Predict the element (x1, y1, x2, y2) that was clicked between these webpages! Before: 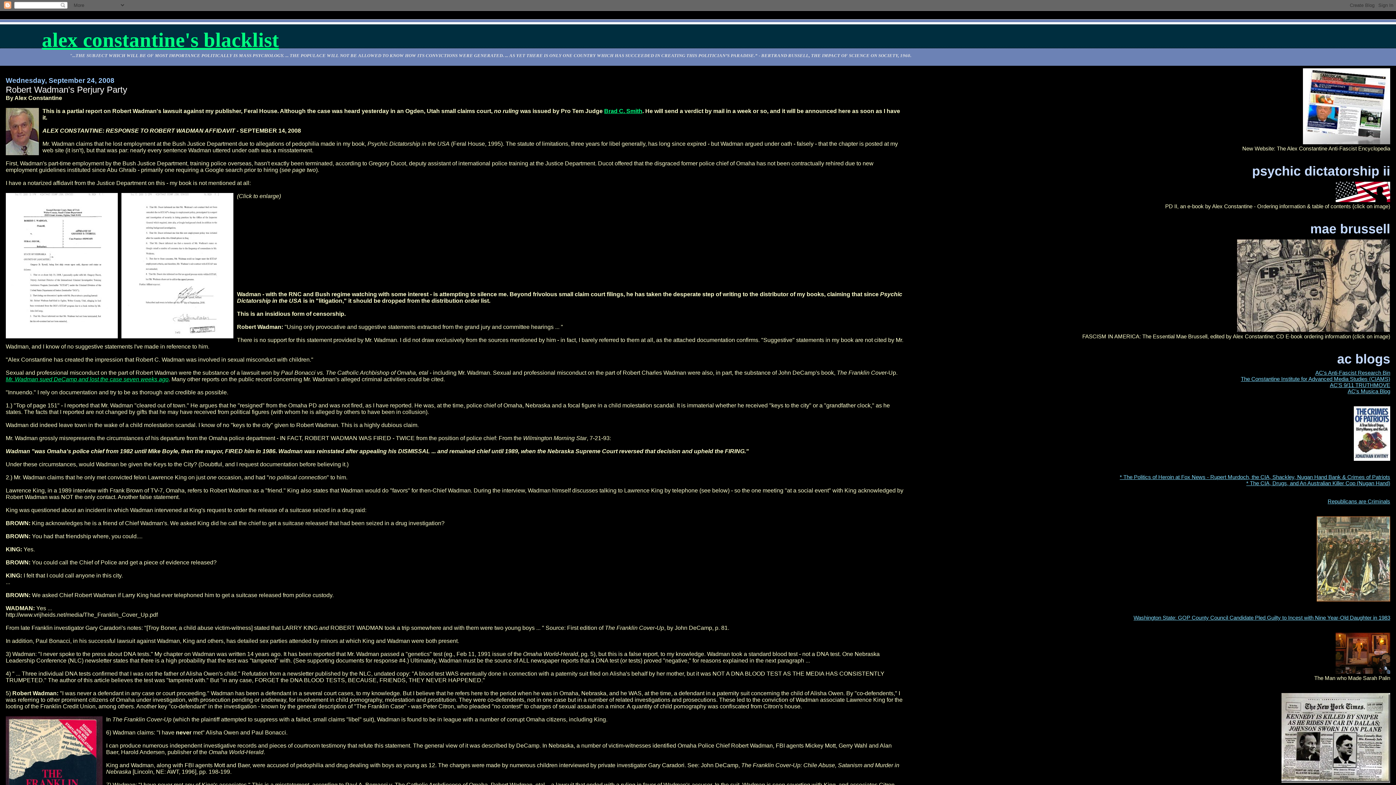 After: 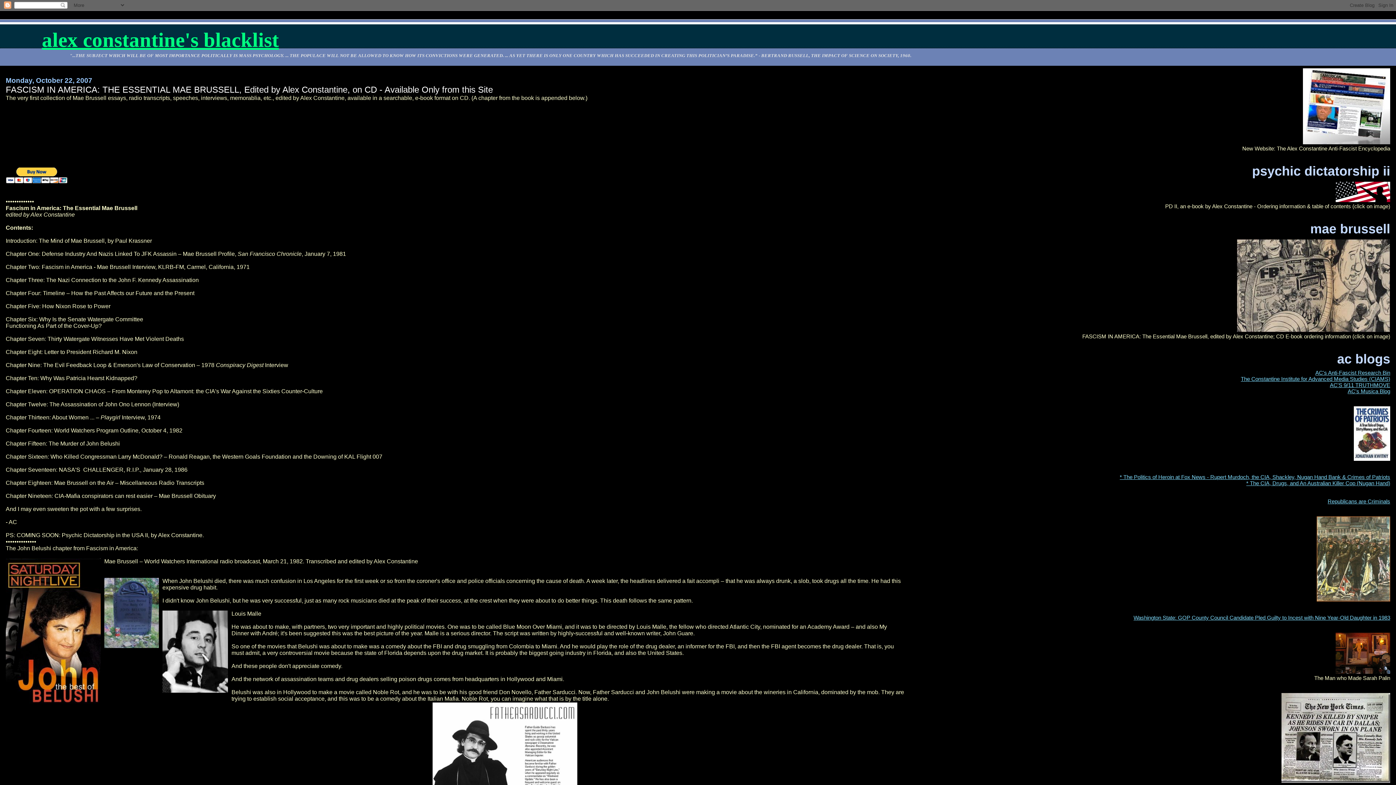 Action: bbox: (1237, 327, 1390, 333)